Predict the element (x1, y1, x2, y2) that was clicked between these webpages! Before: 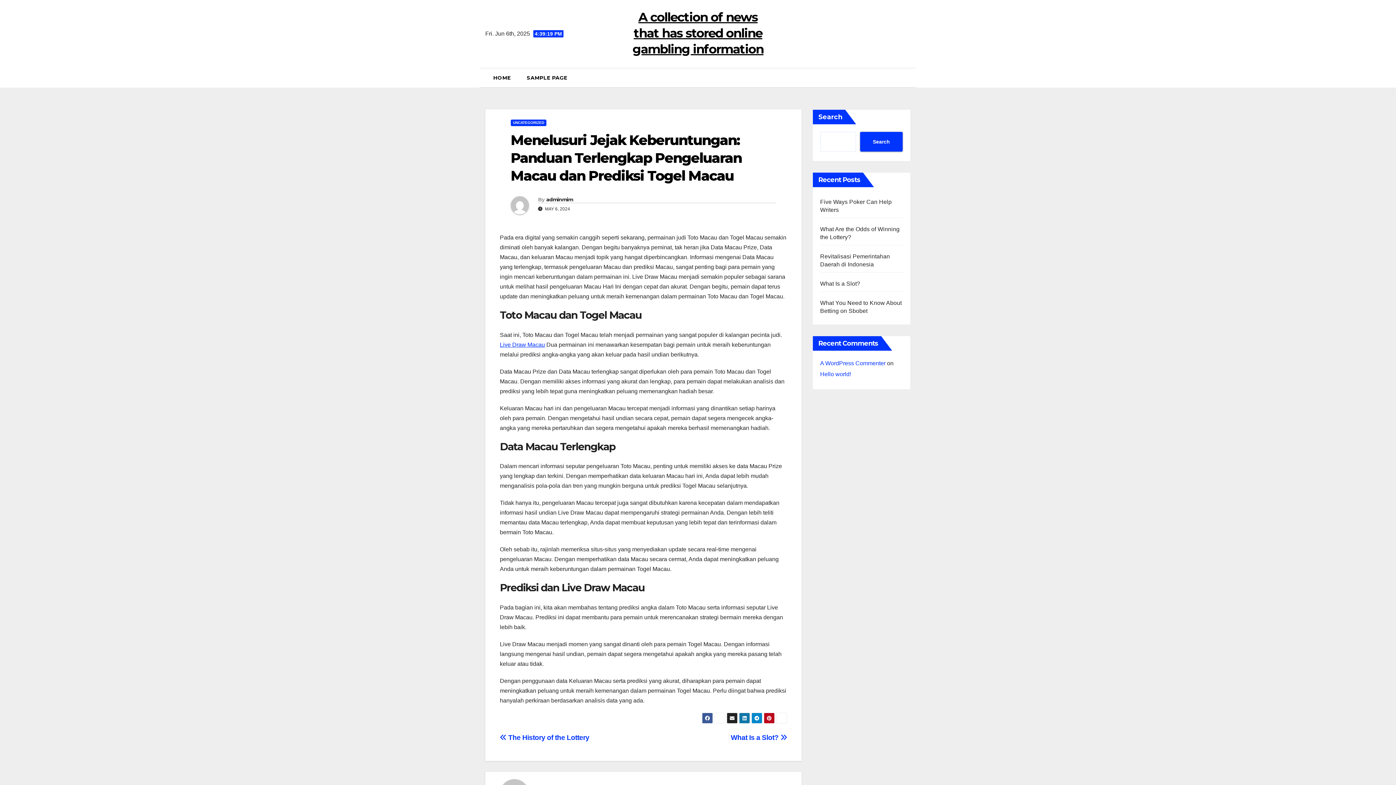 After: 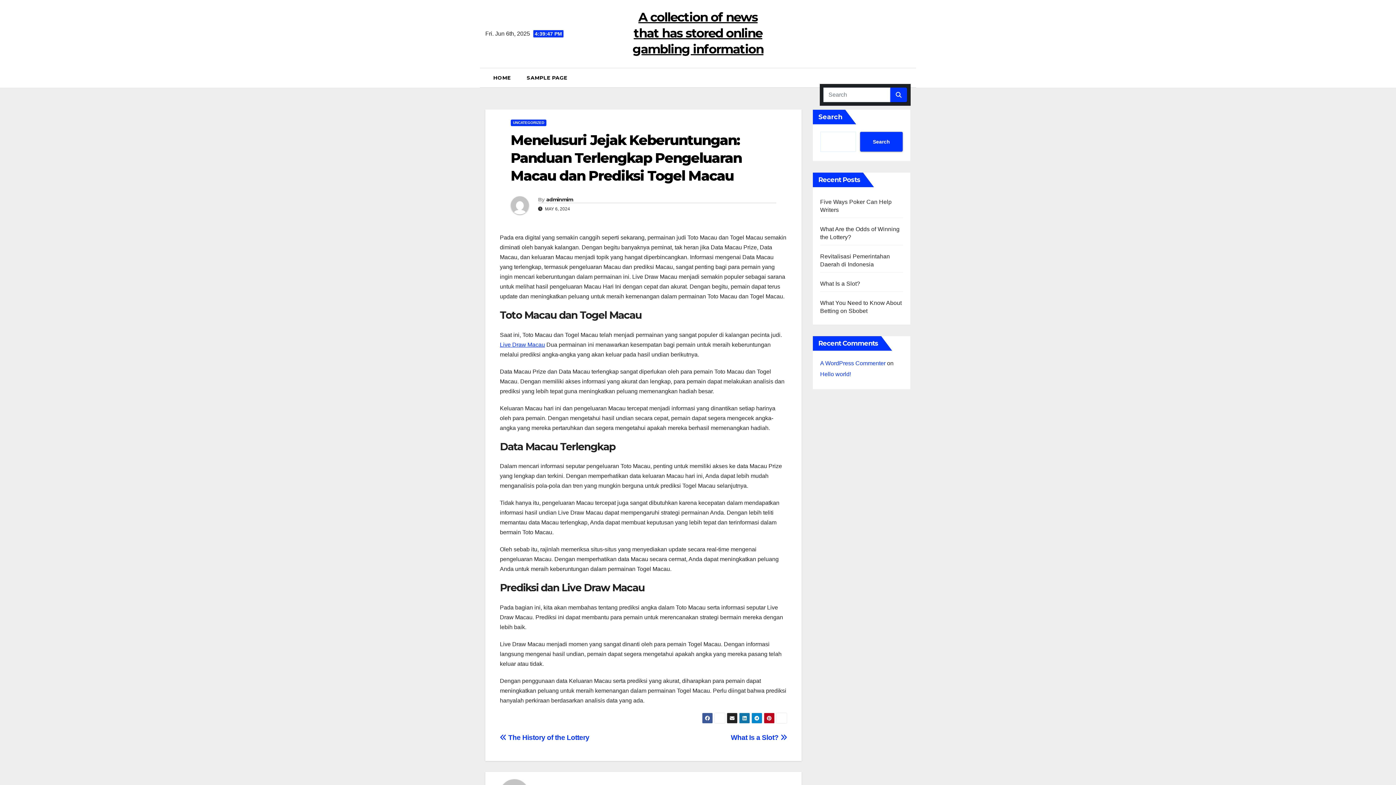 Action: bbox: (905, 74, 910, 80)